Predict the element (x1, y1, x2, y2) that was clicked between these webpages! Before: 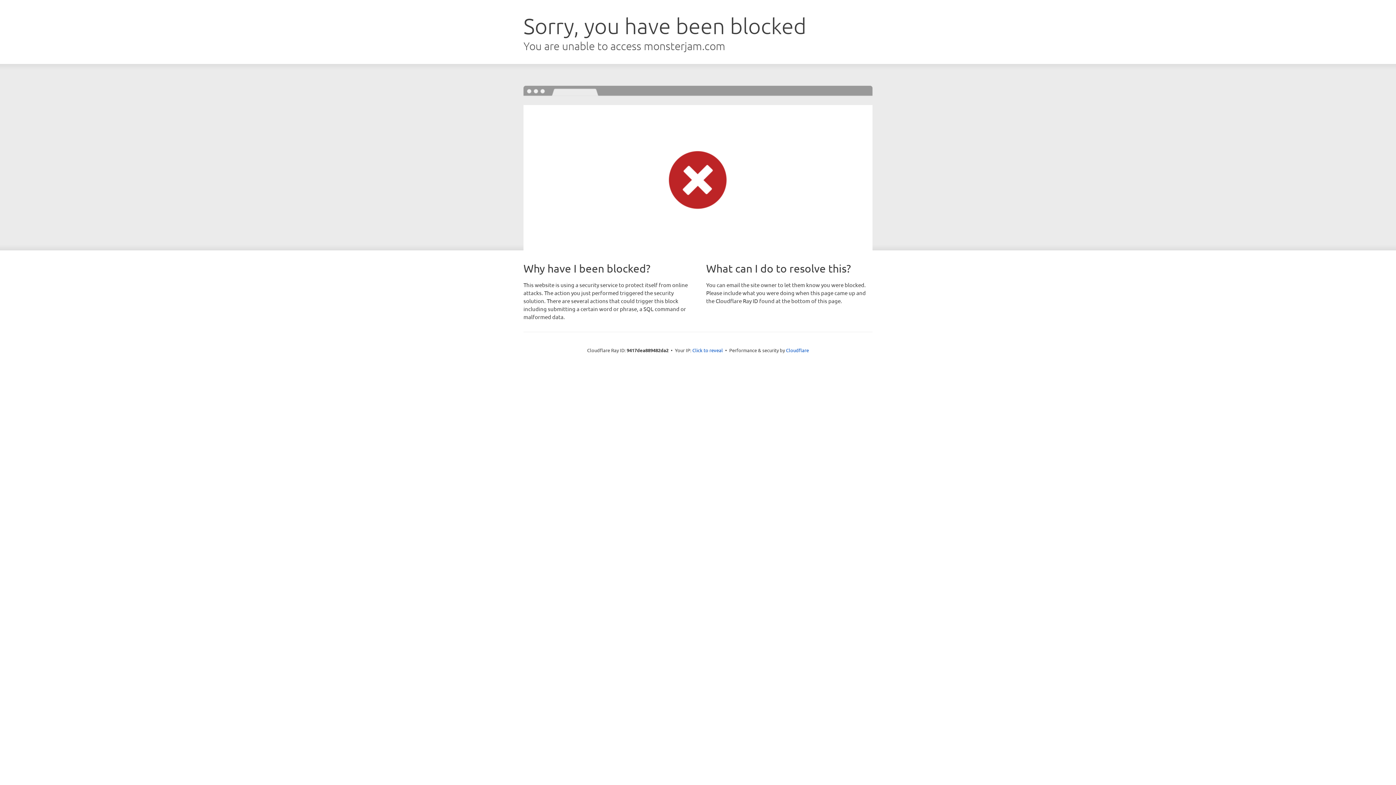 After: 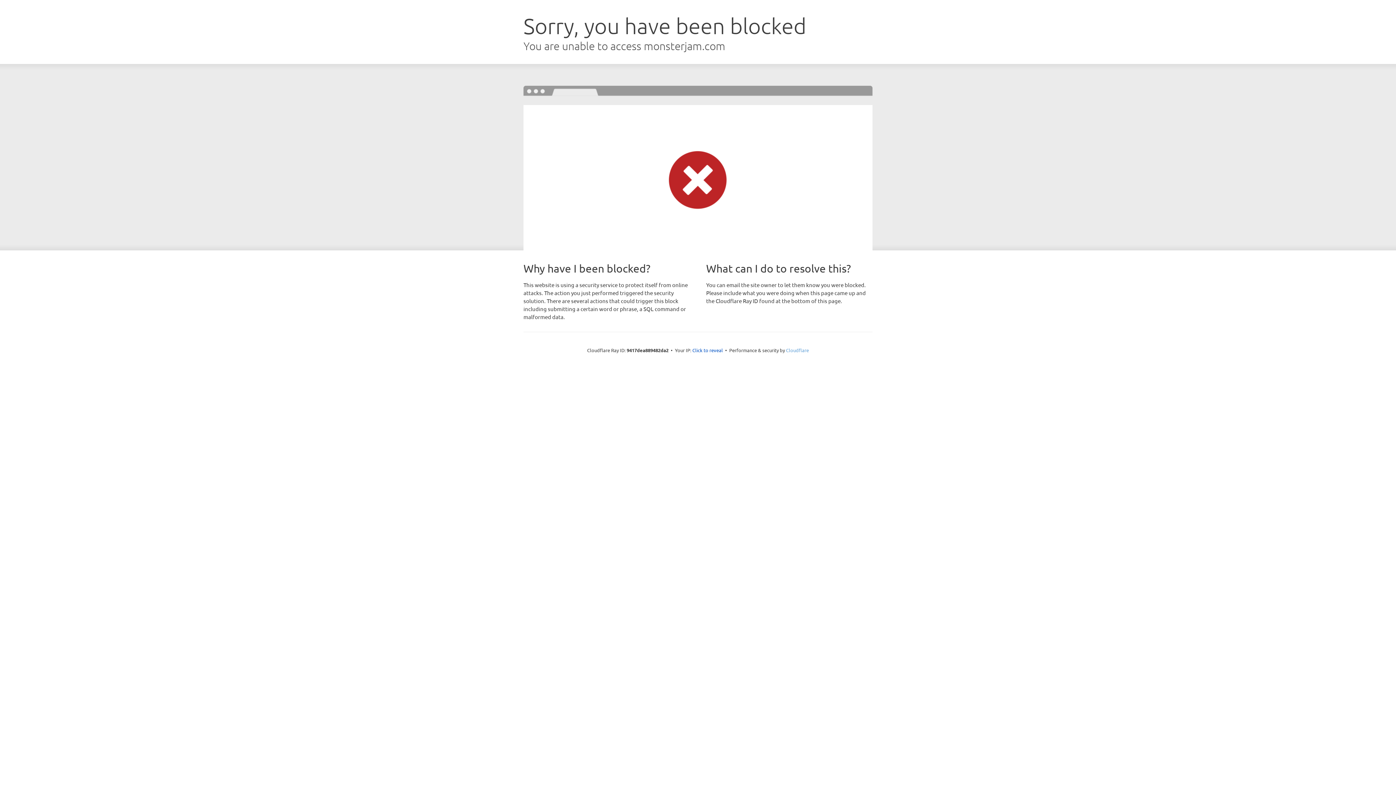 Action: bbox: (786, 347, 809, 353) label: Cloudflare